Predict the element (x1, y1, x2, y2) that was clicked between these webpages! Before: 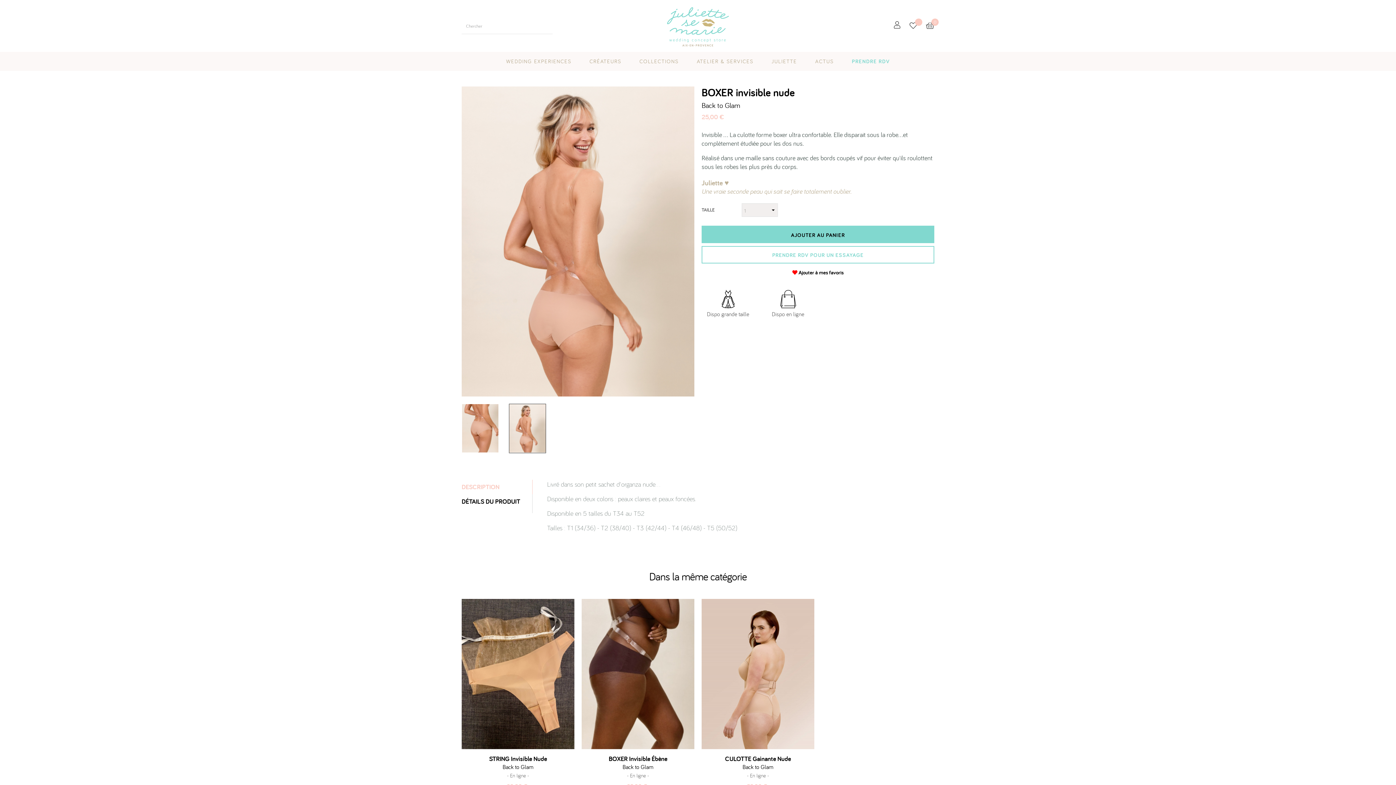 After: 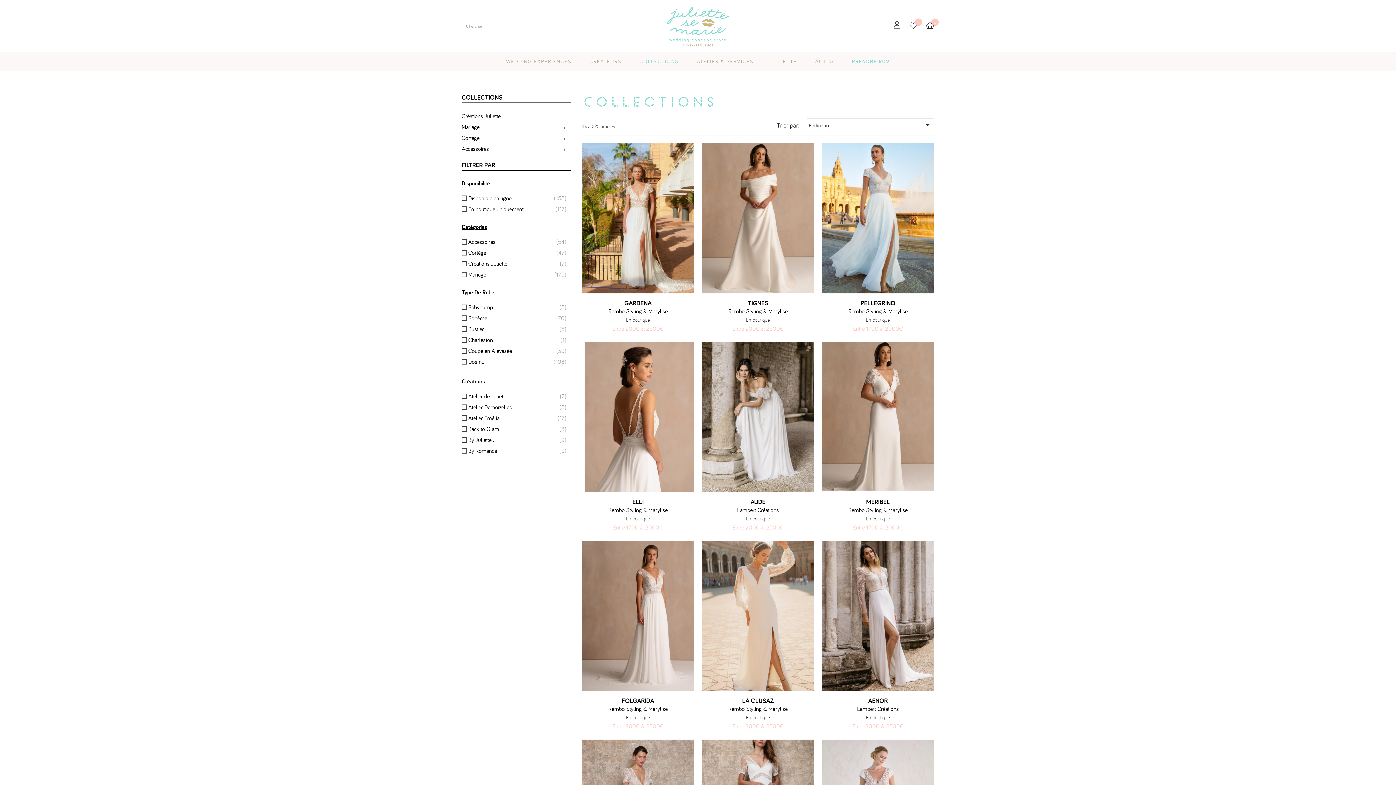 Action: label: COLLECTIONS bbox: (630, 52, 687, 70)